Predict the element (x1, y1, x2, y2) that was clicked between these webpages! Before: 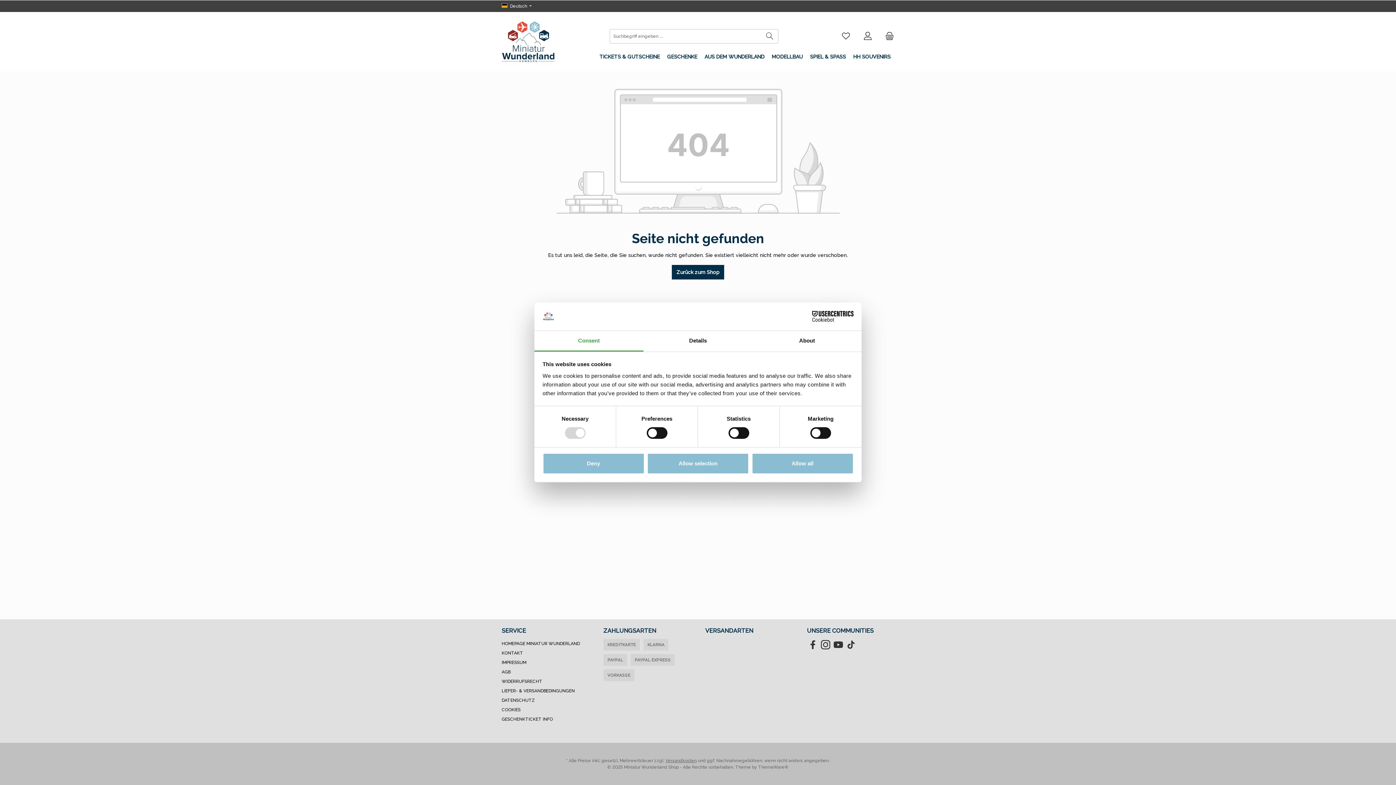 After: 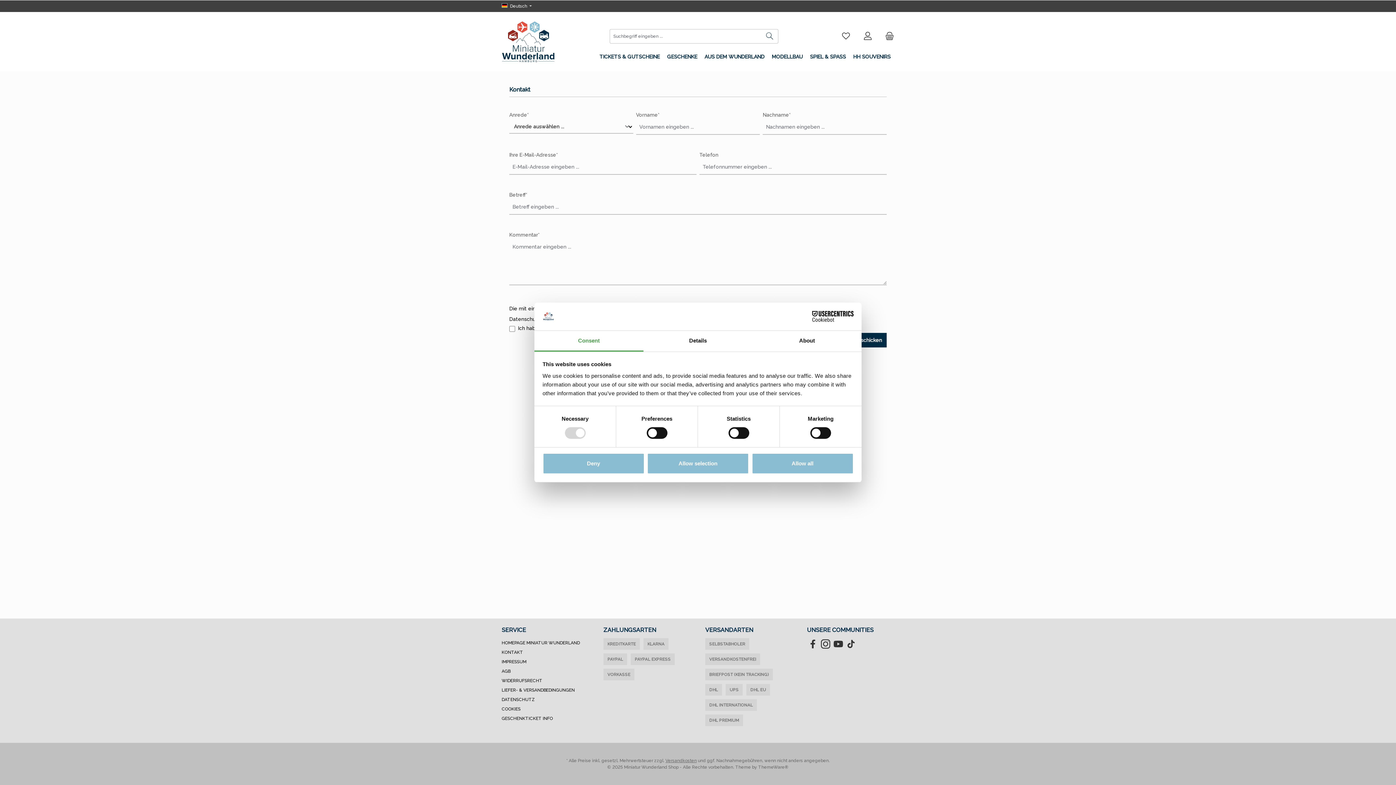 Action: label: KONTAKT bbox: (501, 650, 523, 656)